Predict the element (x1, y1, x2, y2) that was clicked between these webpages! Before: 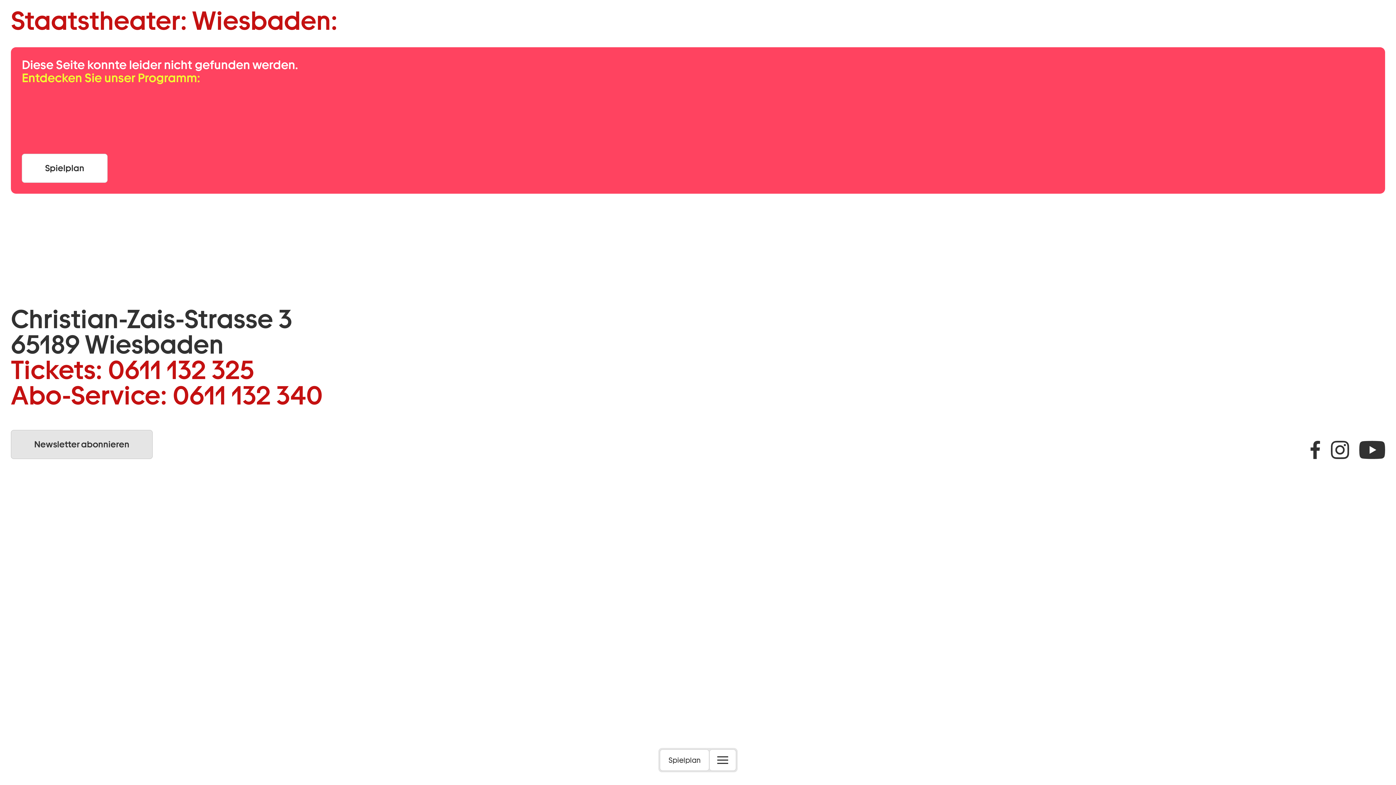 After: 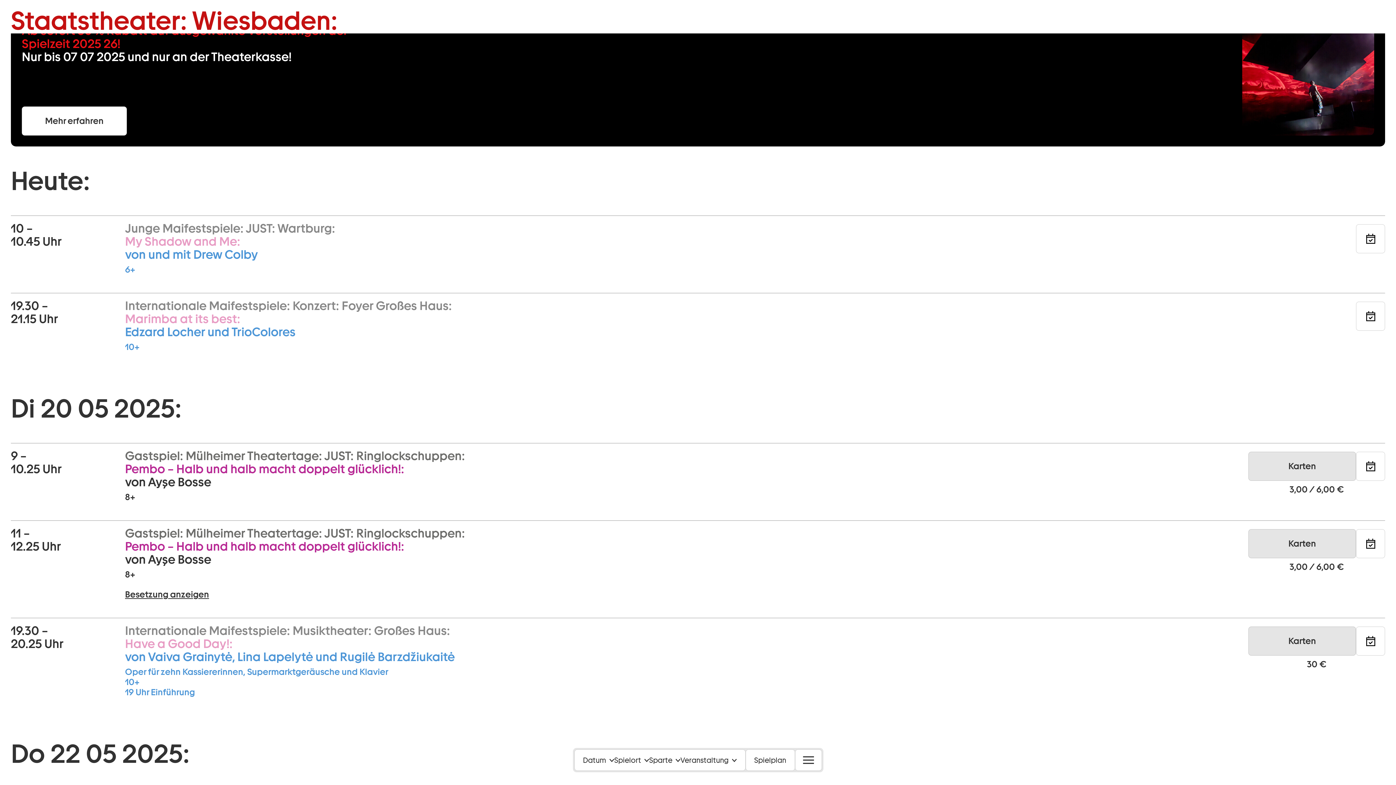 Action: bbox: (660, 749, 709, 771) label: Spielplan